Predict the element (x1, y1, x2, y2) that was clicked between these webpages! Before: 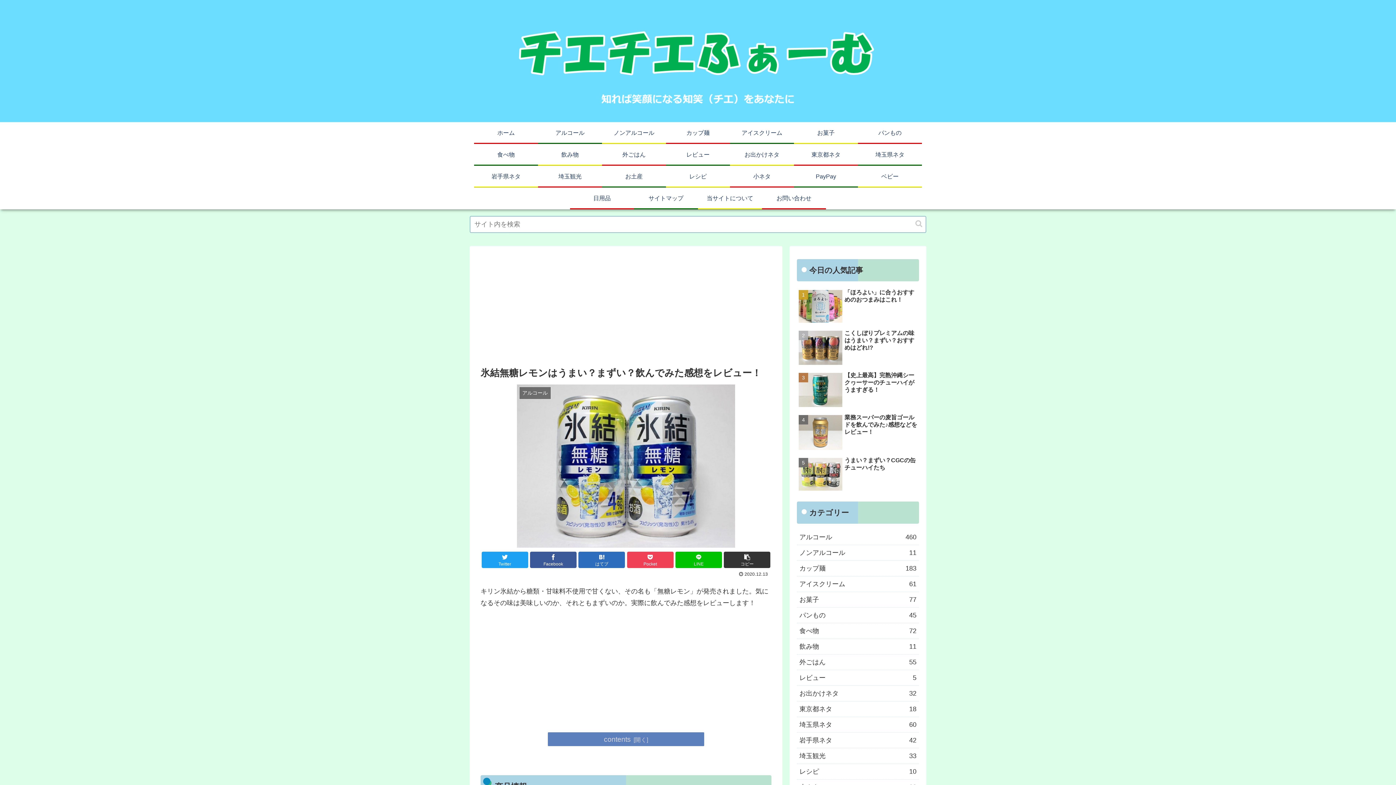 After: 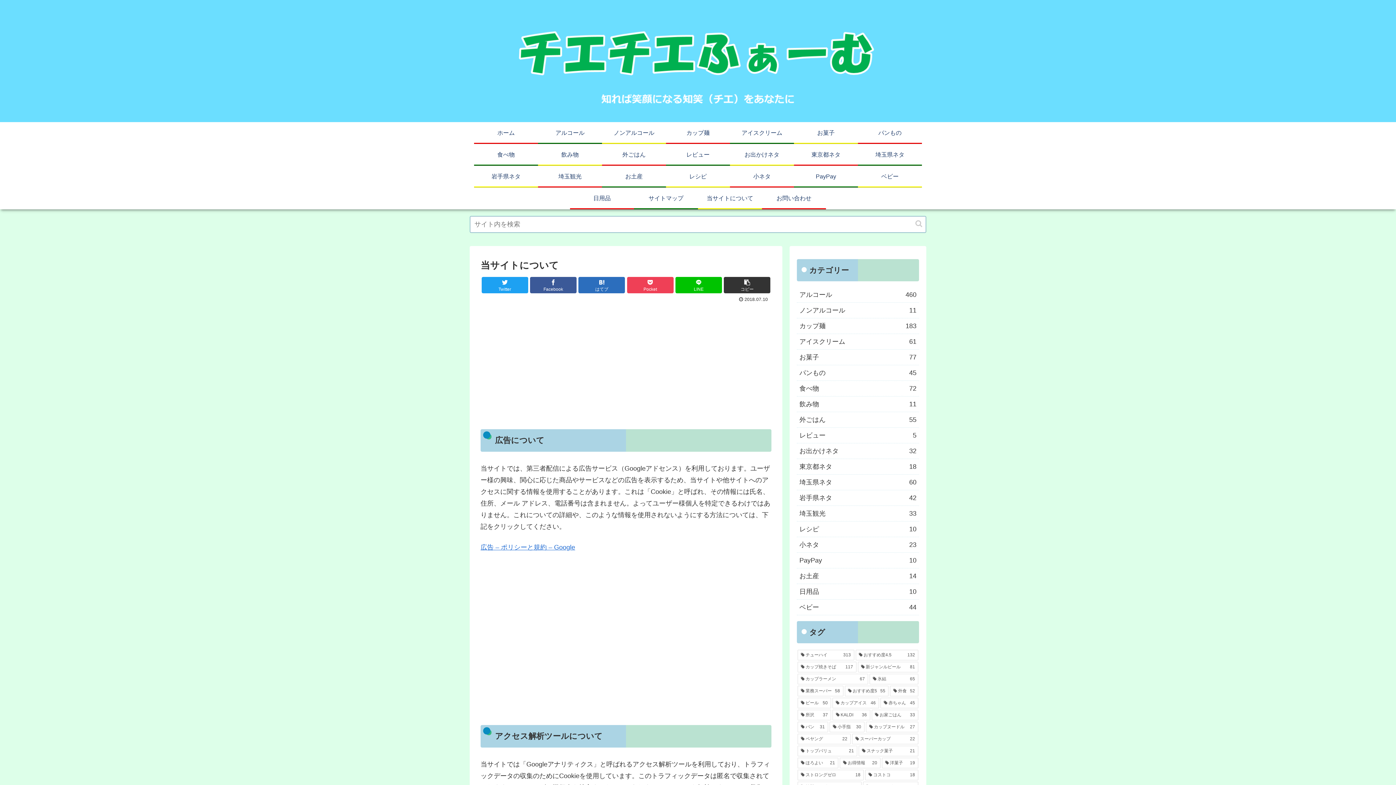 Action: bbox: (698, 187, 762, 208) label: 当サイトについて